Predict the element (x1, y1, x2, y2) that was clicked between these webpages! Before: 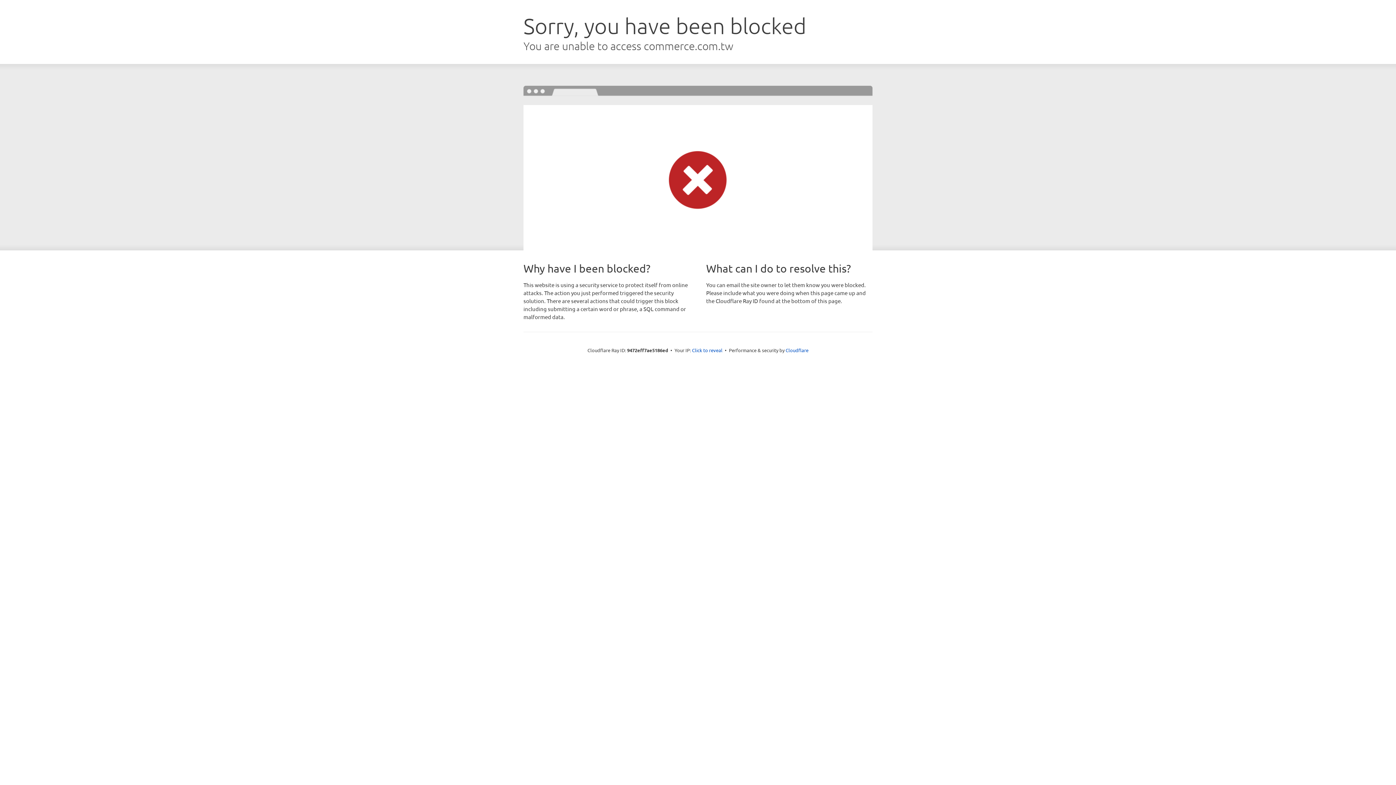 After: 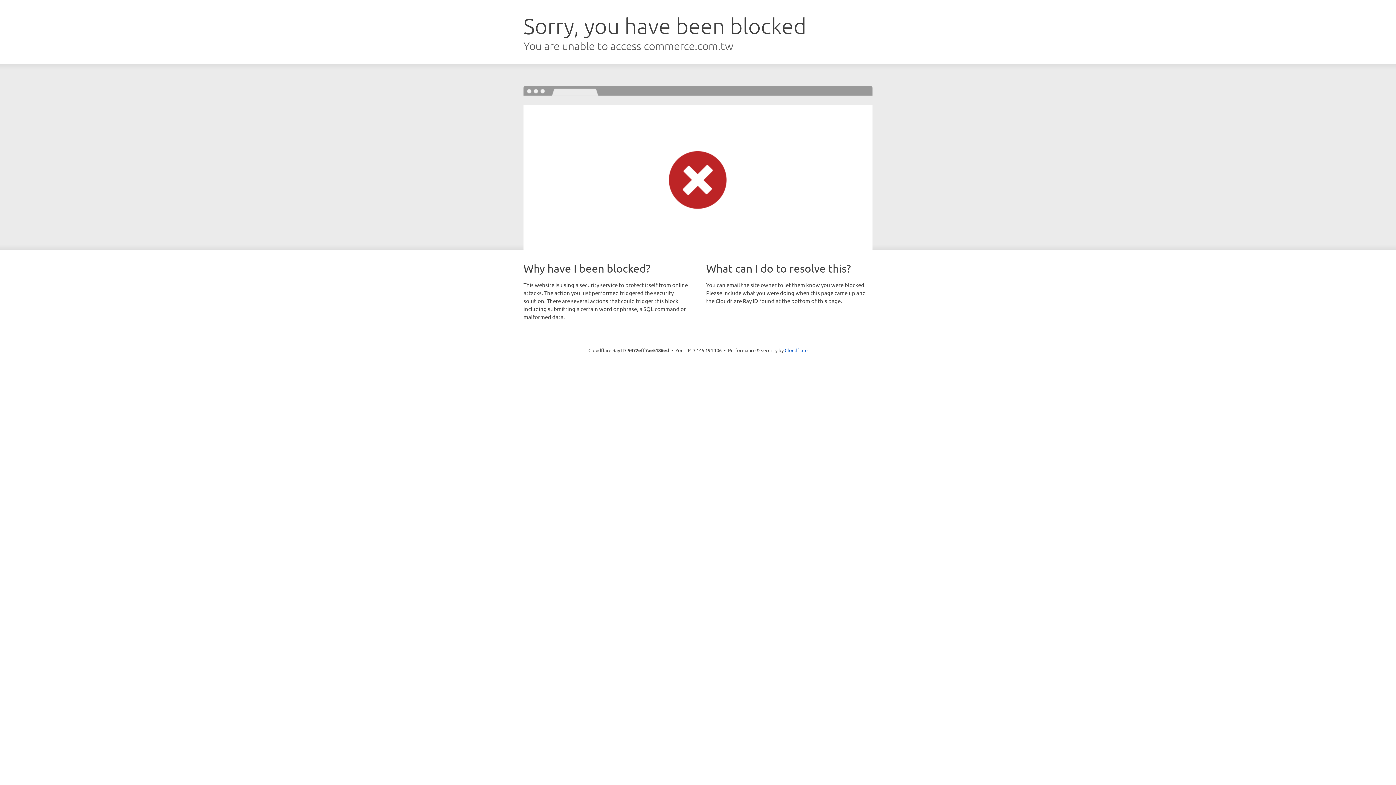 Action: bbox: (692, 346, 722, 353) label: Click to reveal